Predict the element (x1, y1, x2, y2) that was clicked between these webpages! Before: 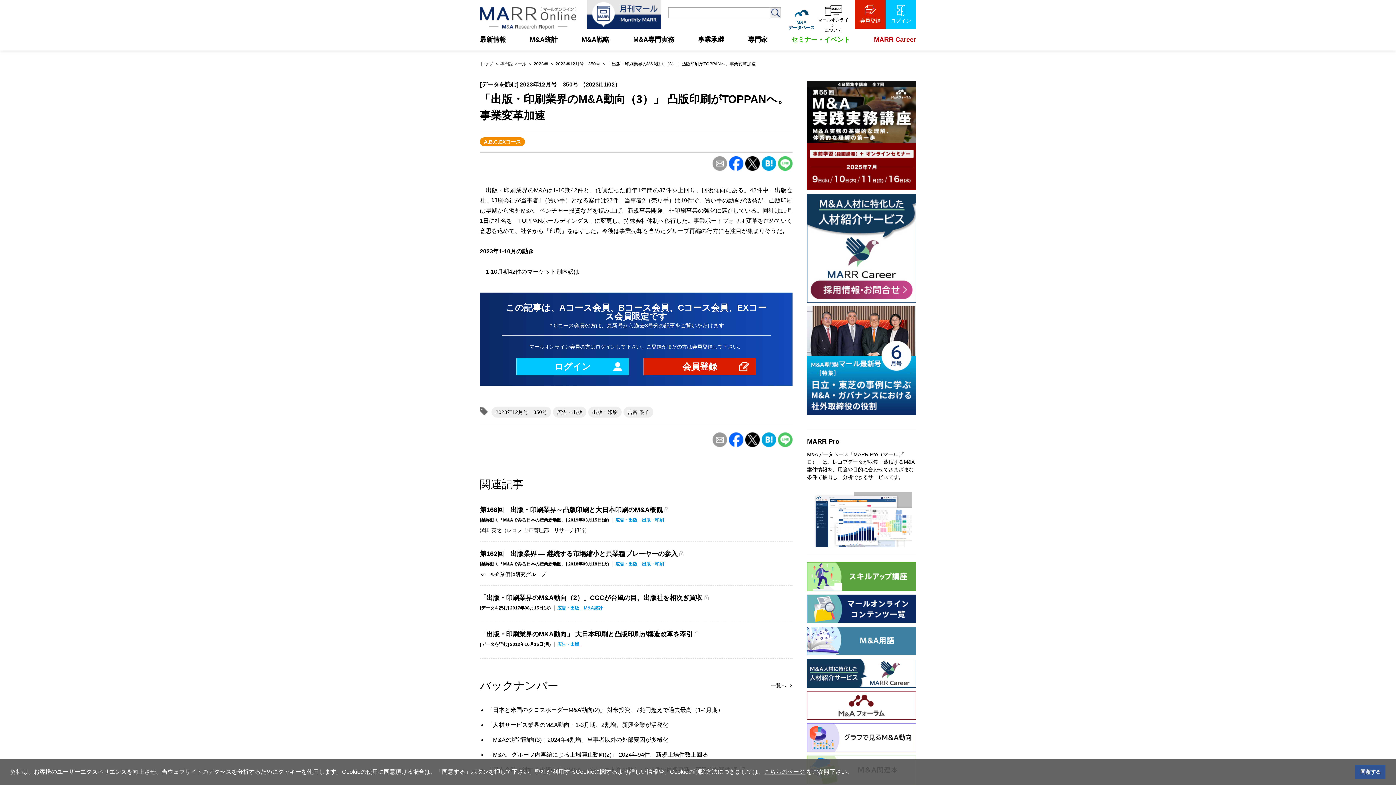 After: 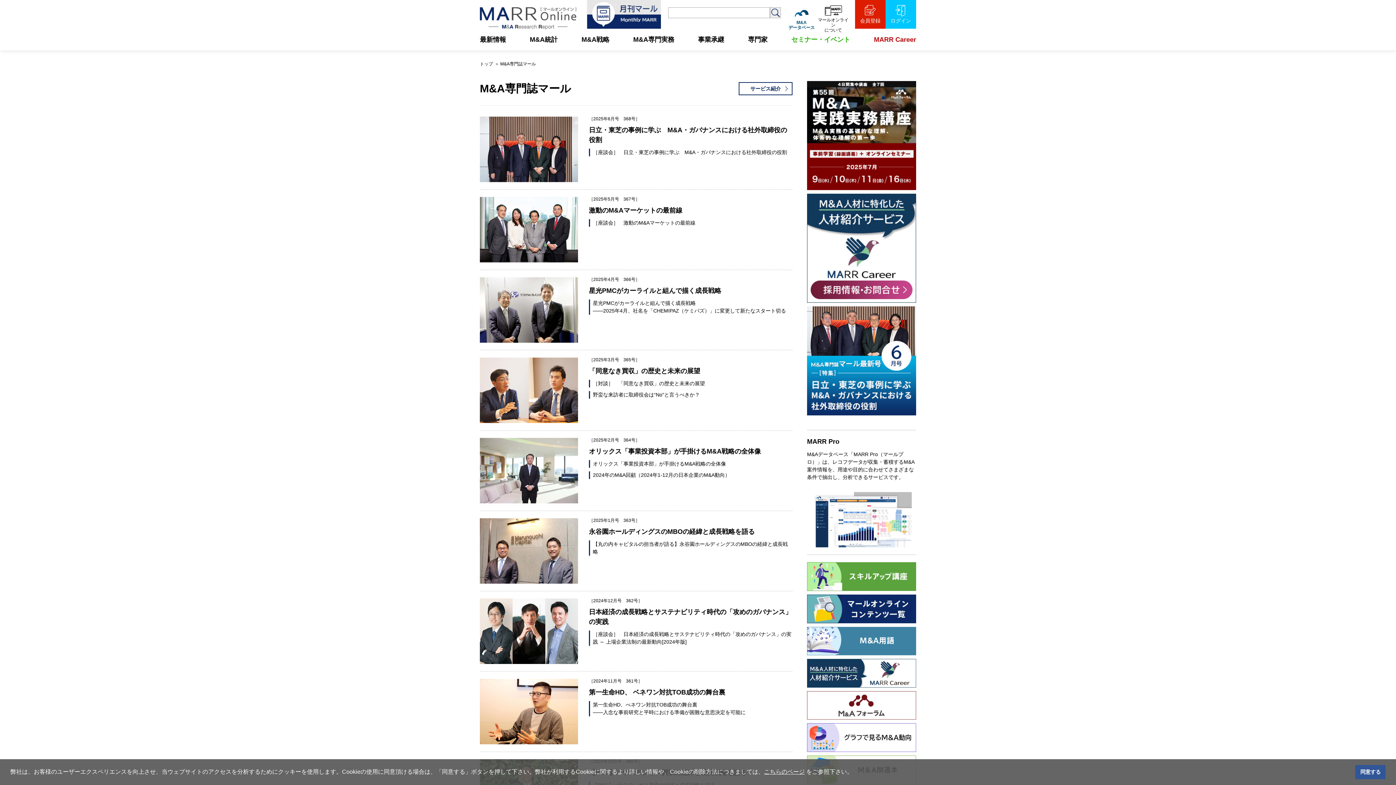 Action: bbox: (587, 24, 661, 28)